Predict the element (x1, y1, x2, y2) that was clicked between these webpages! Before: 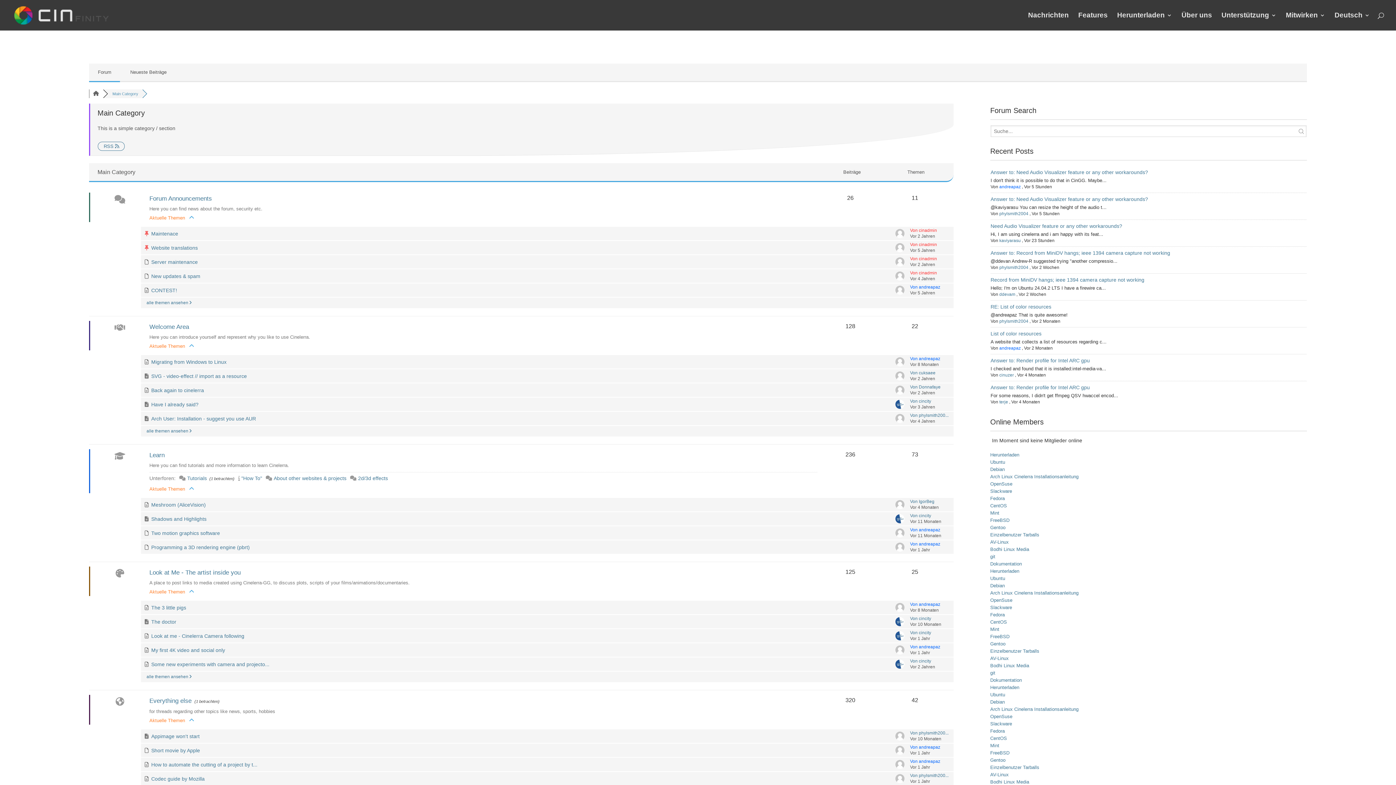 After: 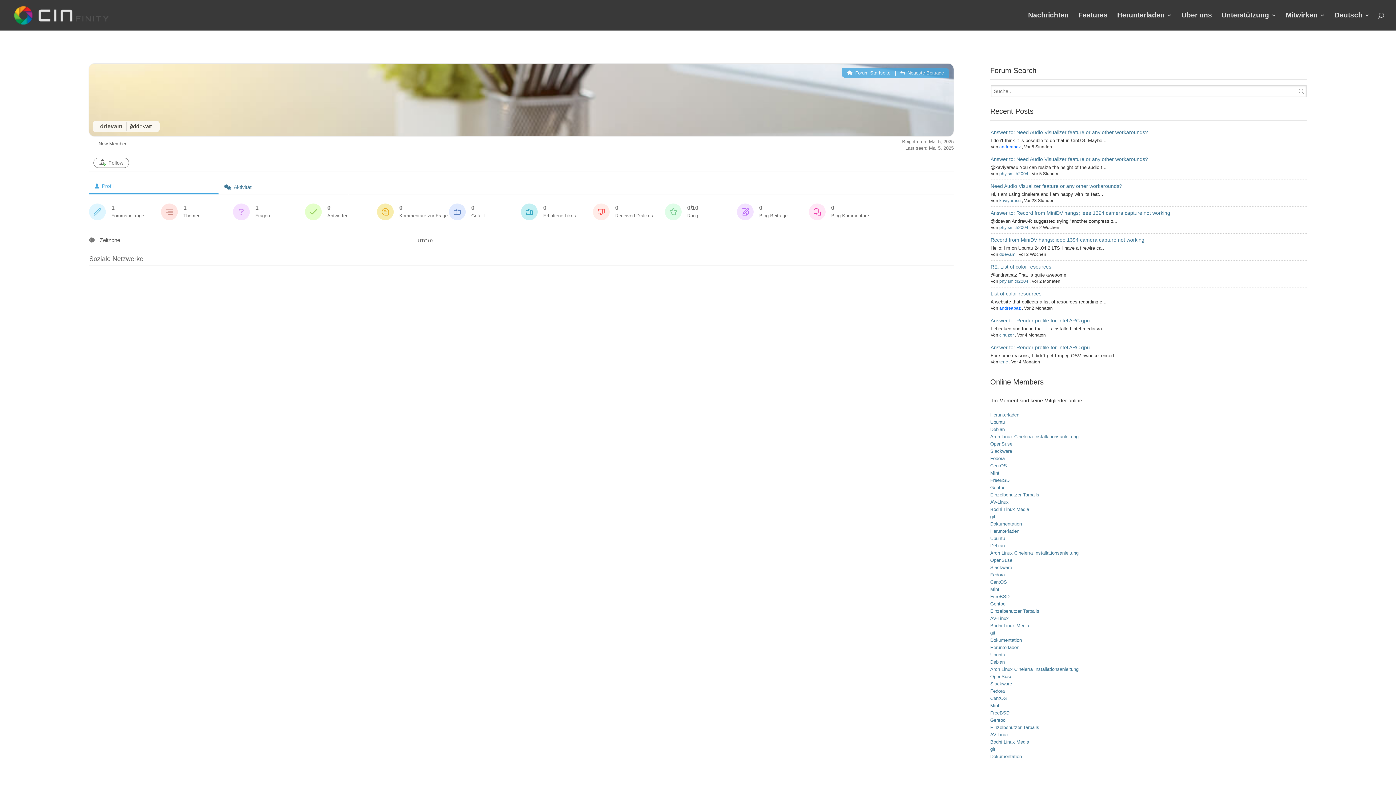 Action: bbox: (999, 292, 1015, 297) label: ddevam